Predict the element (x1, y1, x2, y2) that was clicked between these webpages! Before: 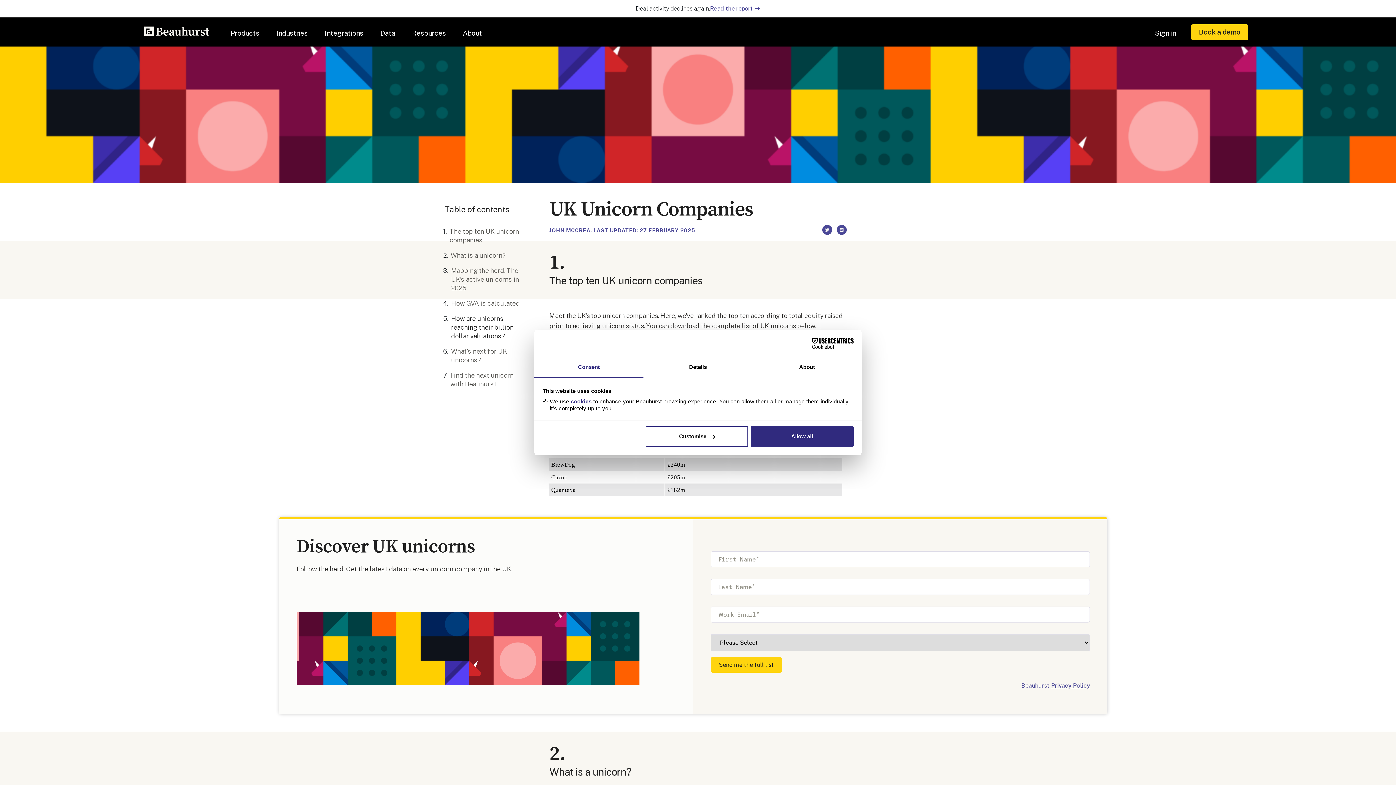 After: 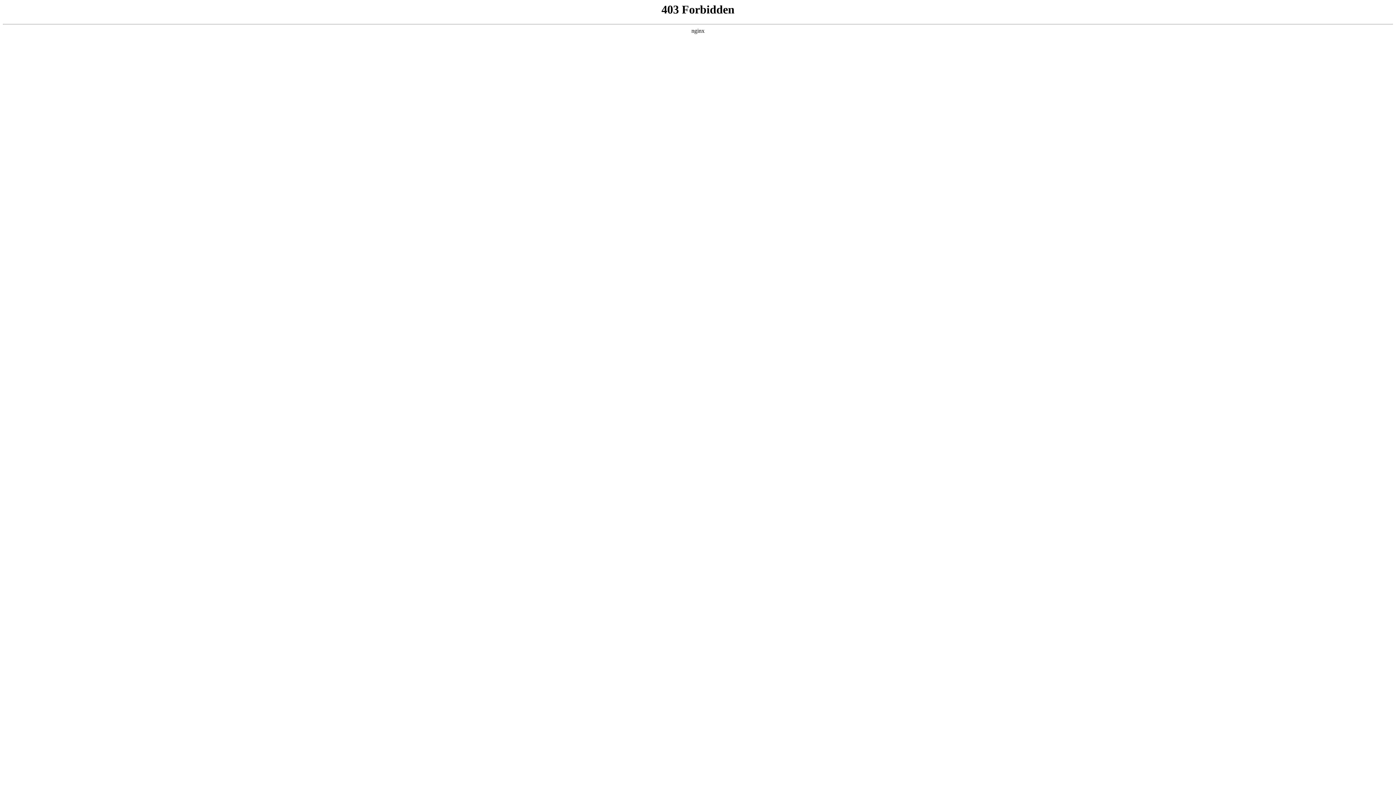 Action: bbox: (144, 26, 227, 37)